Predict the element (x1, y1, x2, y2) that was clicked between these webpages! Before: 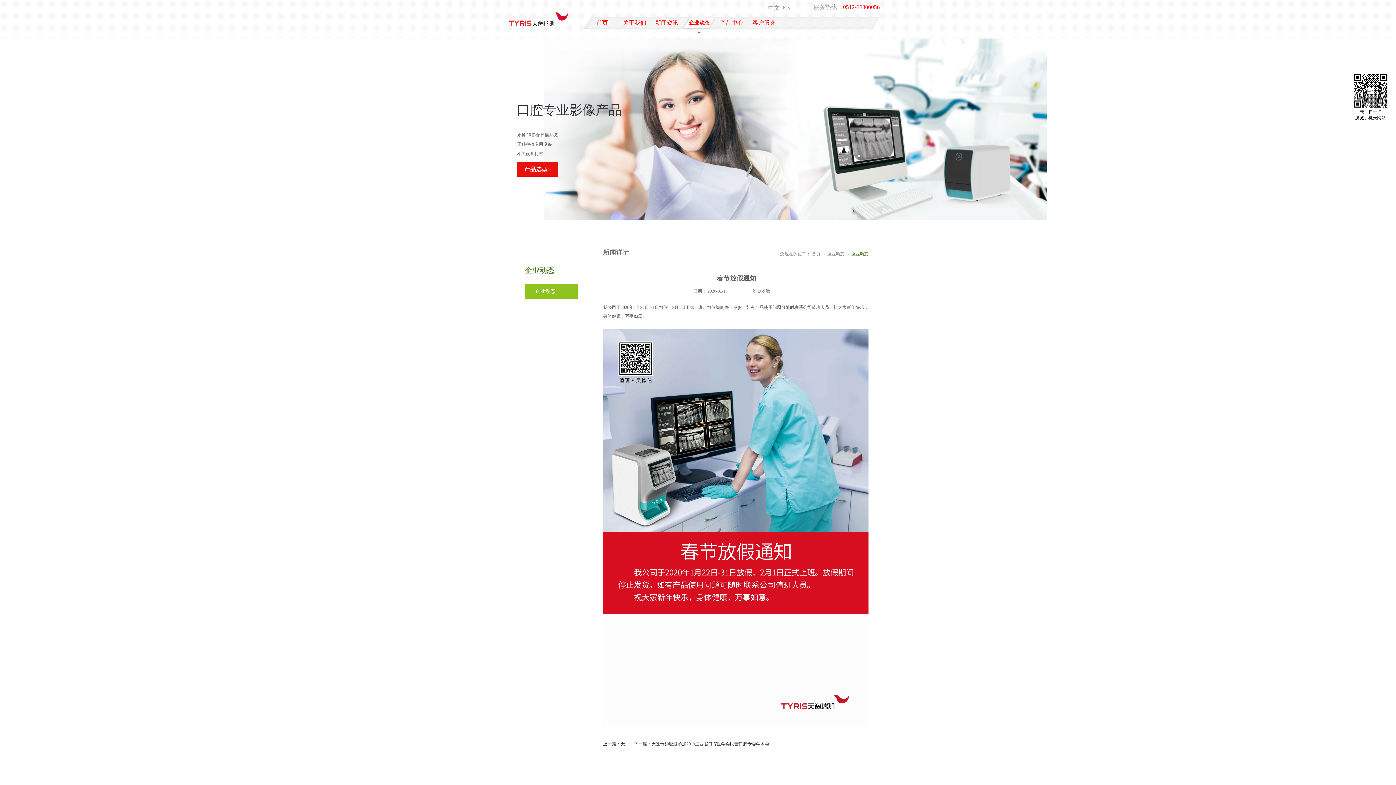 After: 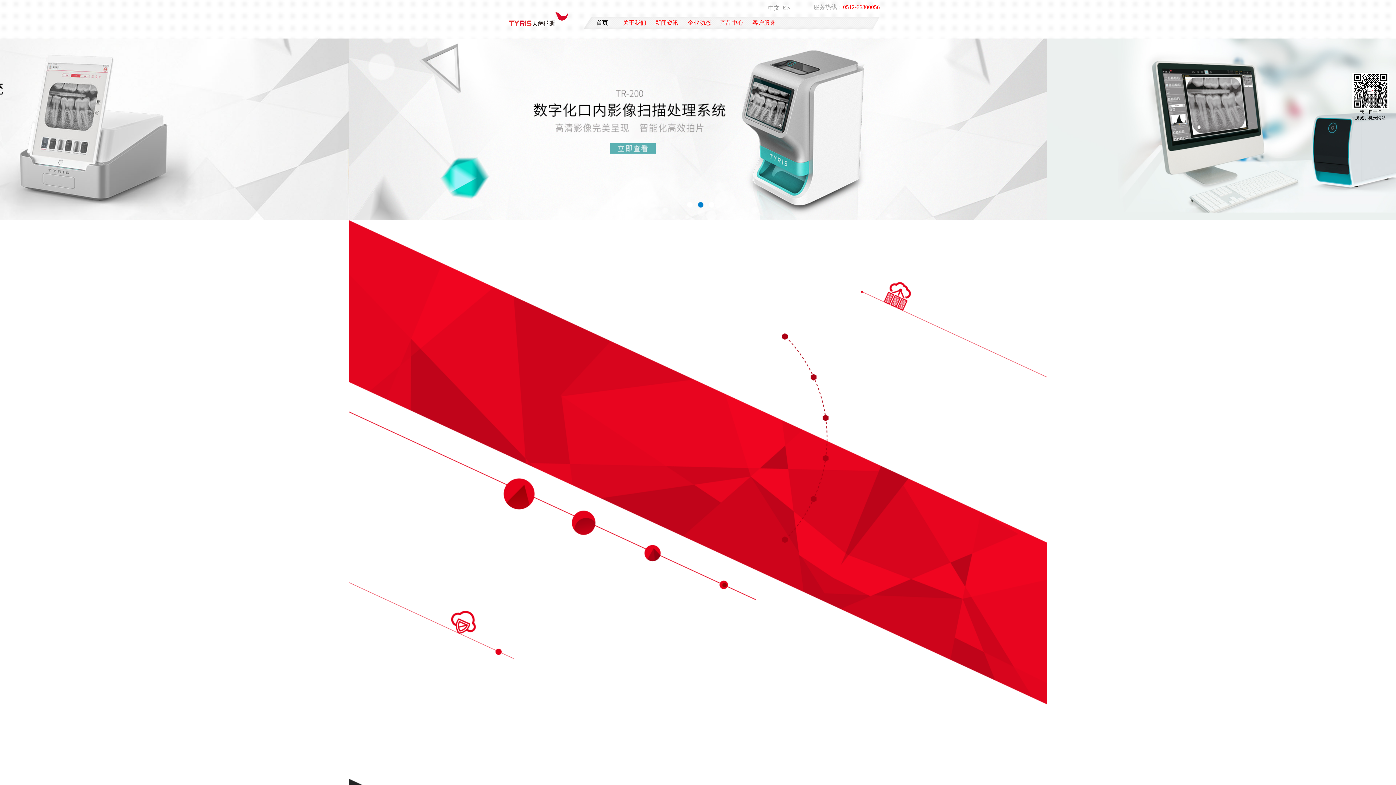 Action: bbox: (586, 16, 618, 33) label: 首页